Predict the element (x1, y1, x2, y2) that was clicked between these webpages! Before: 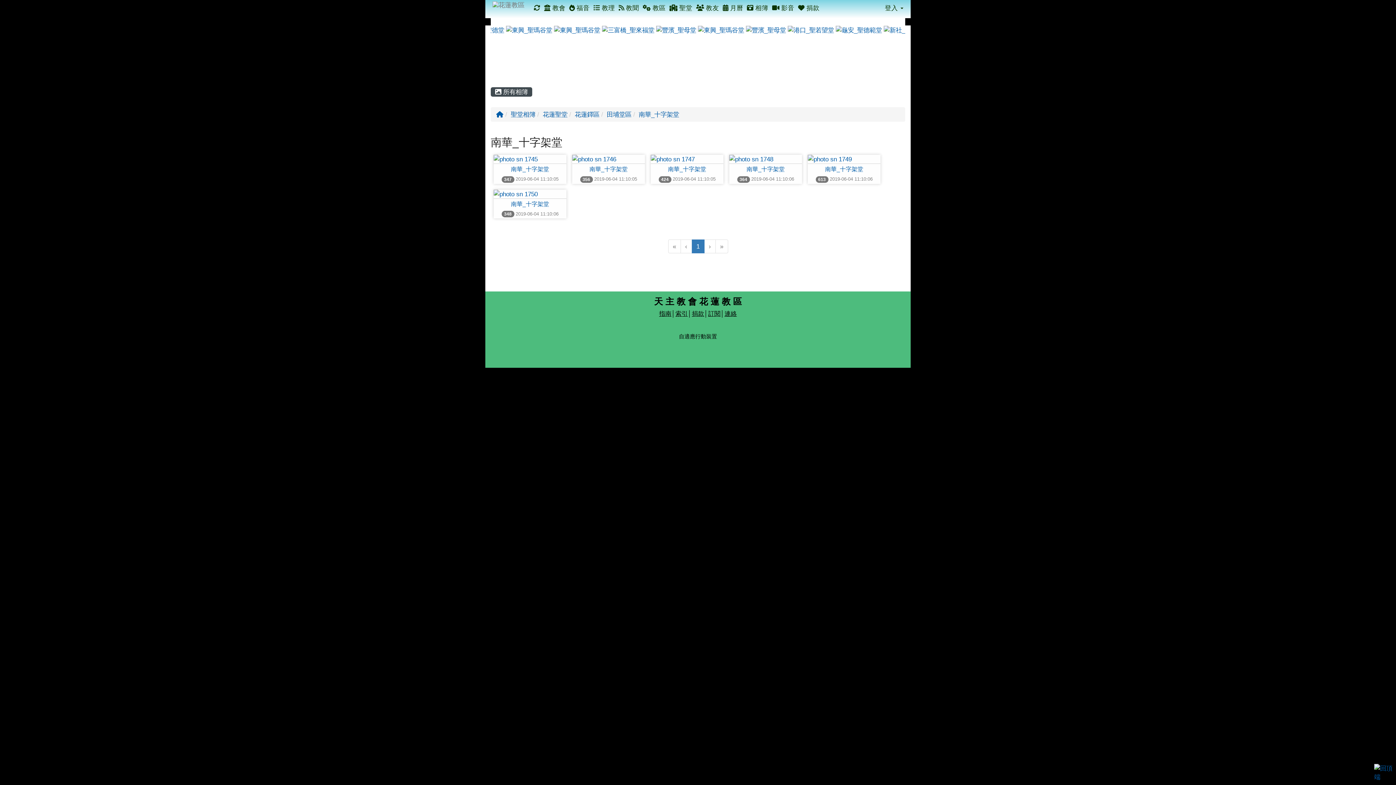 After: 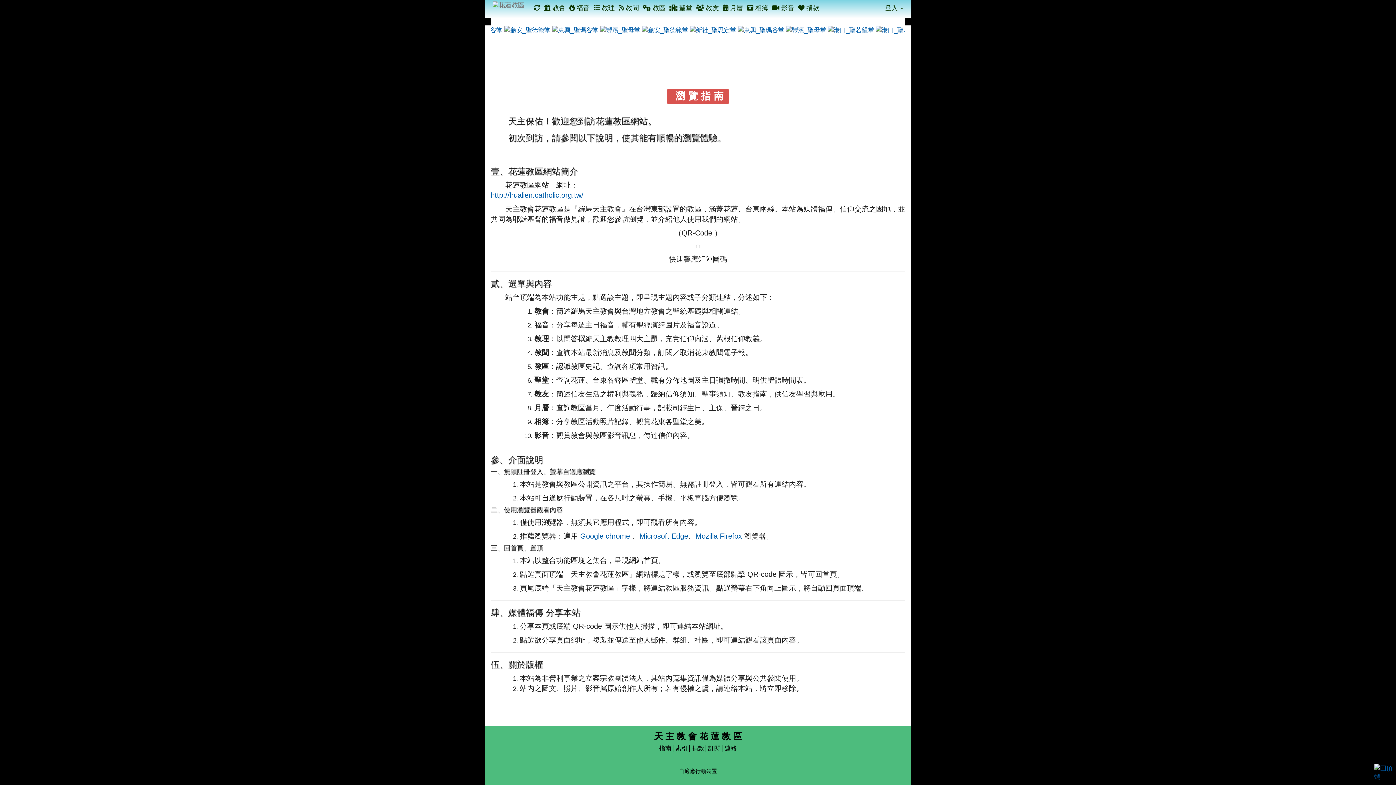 Action: label: 指南 bbox: (659, 310, 671, 317)